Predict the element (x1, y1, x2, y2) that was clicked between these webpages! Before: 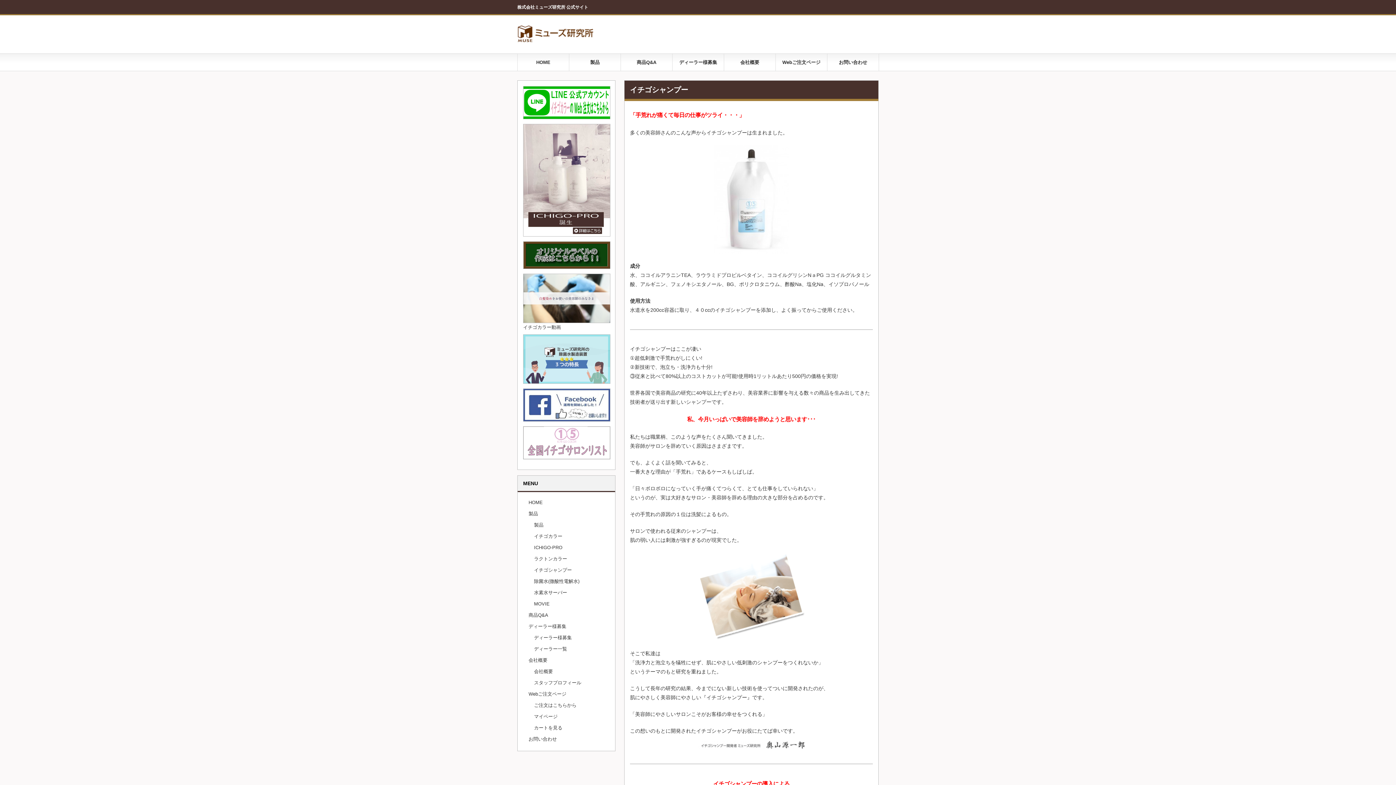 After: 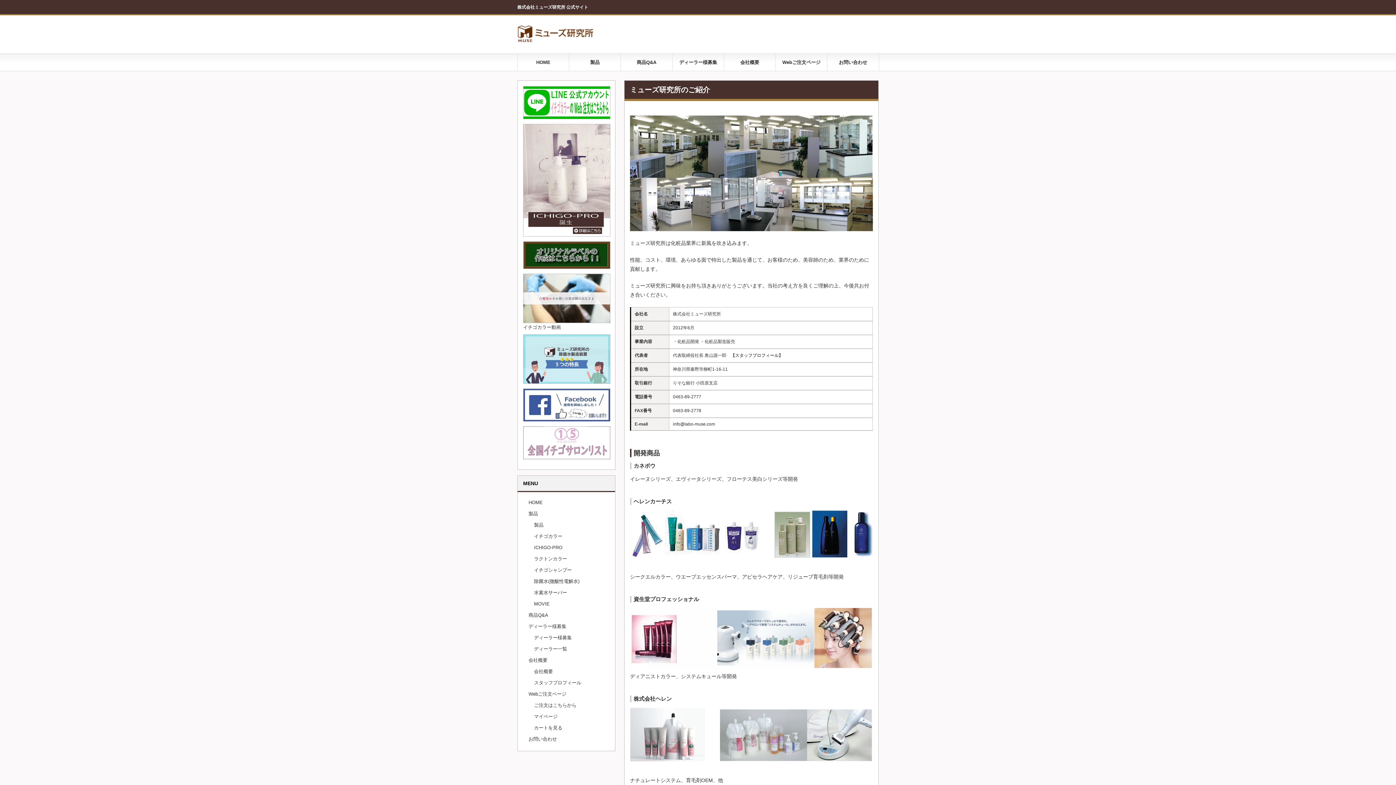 Action: bbox: (528, 500, 542, 505) label: HOME